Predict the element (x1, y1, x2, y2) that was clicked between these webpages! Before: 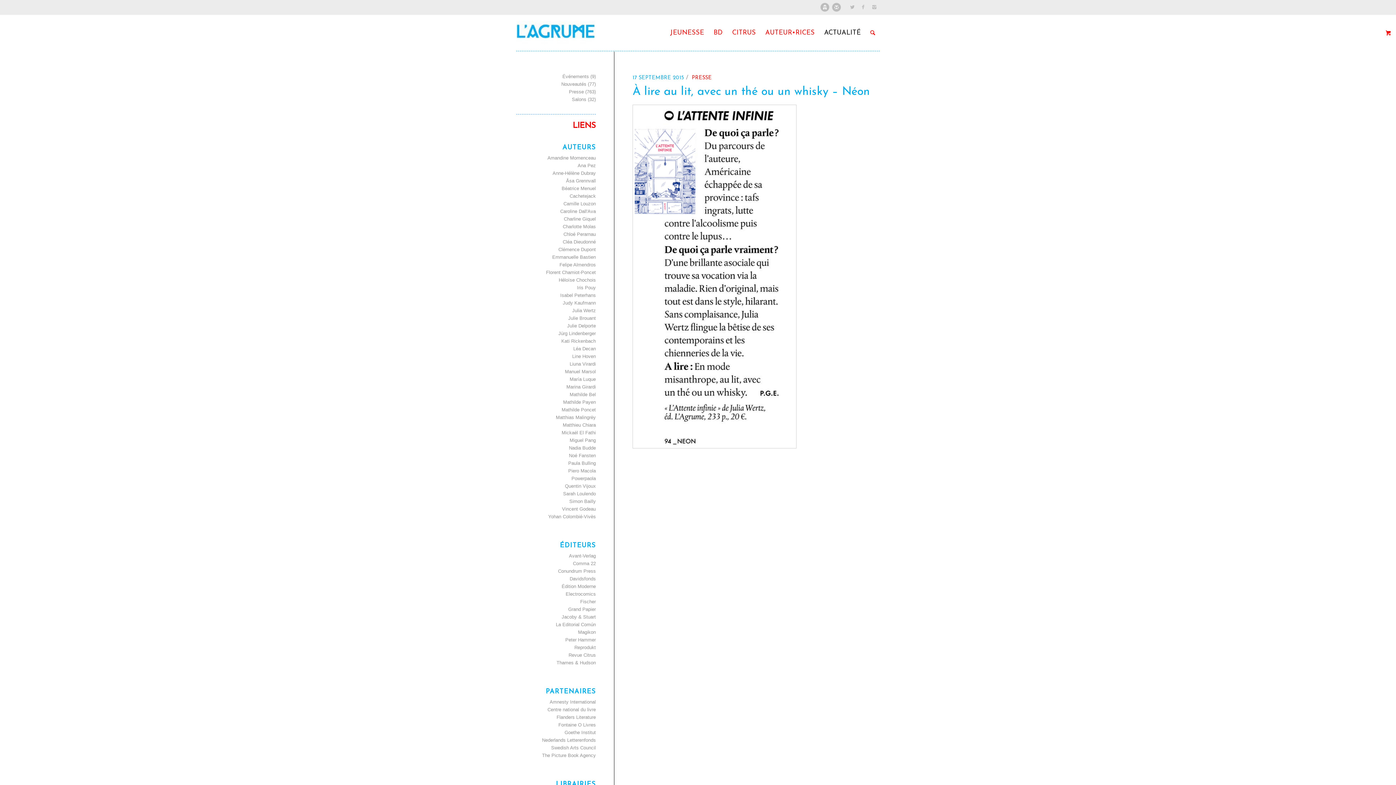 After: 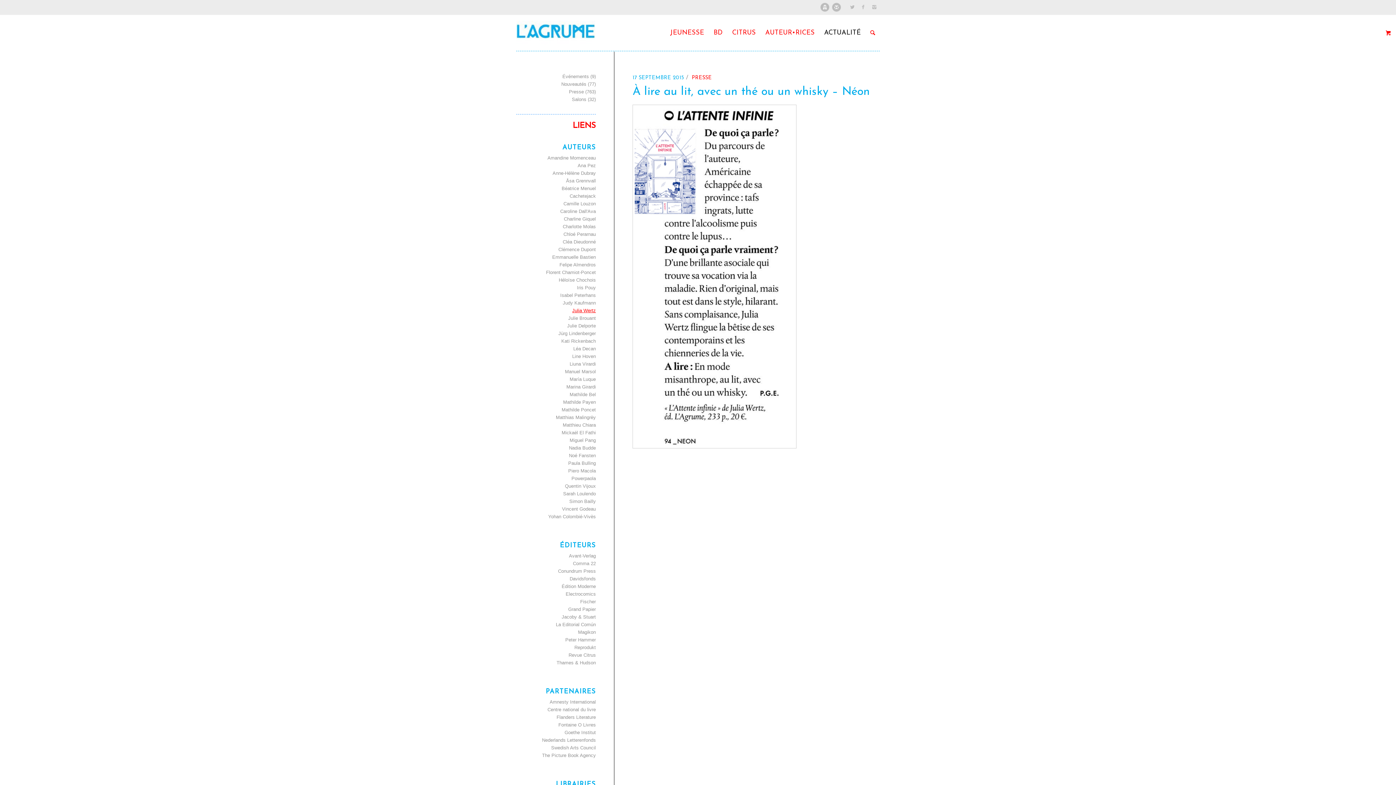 Action: label: Julia Wertz bbox: (572, 308, 596, 313)